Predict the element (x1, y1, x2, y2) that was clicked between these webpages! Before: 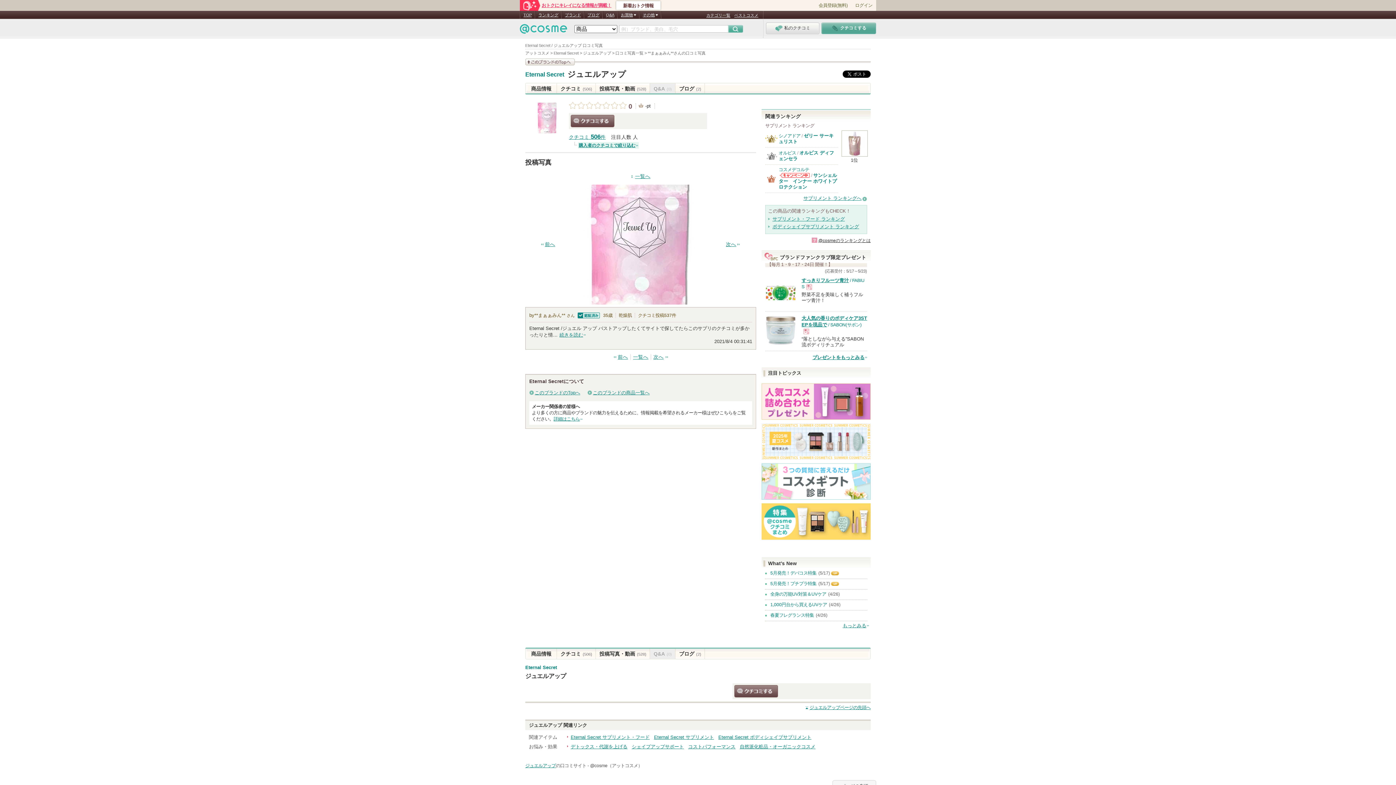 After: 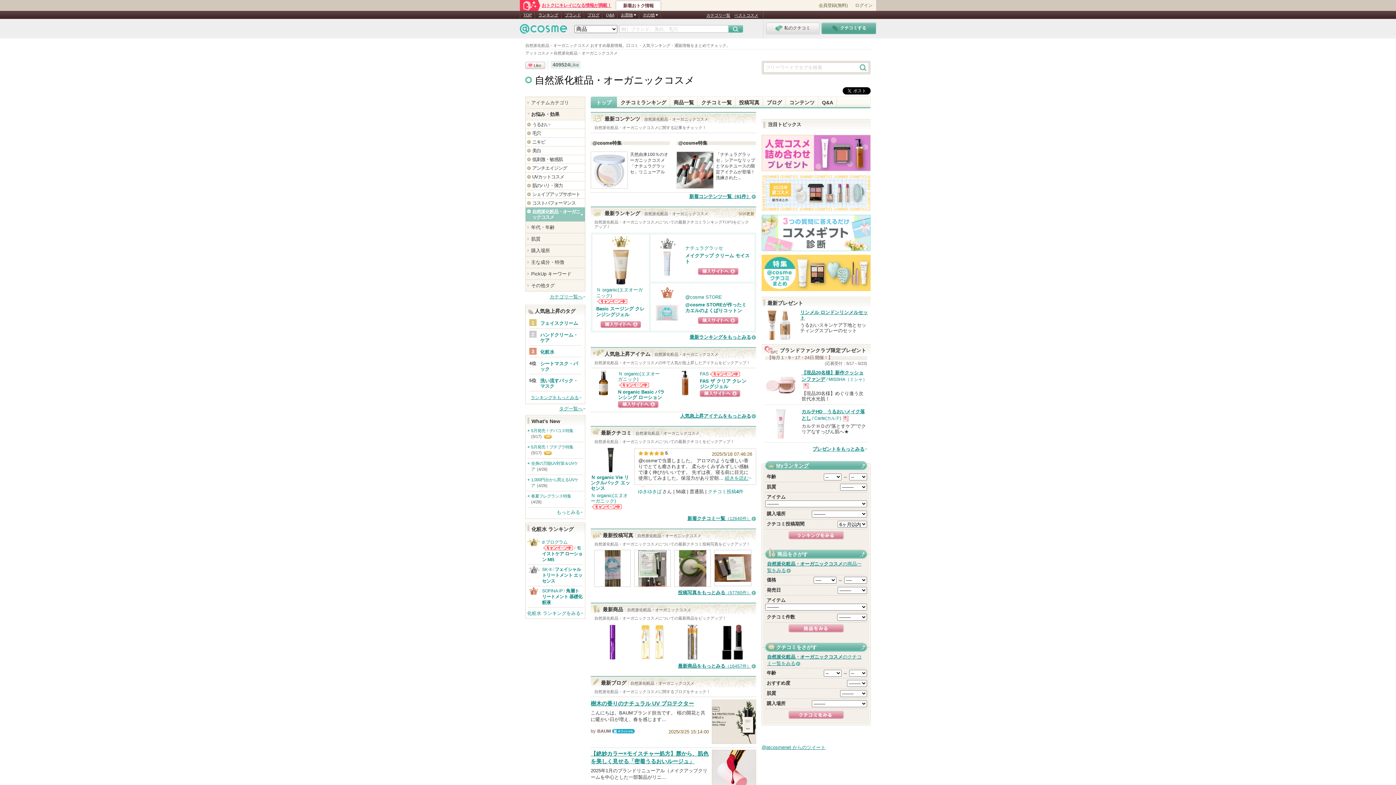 Action: label: 自然派化粧品・オーガニックコスメ bbox: (740, 744, 815, 749)